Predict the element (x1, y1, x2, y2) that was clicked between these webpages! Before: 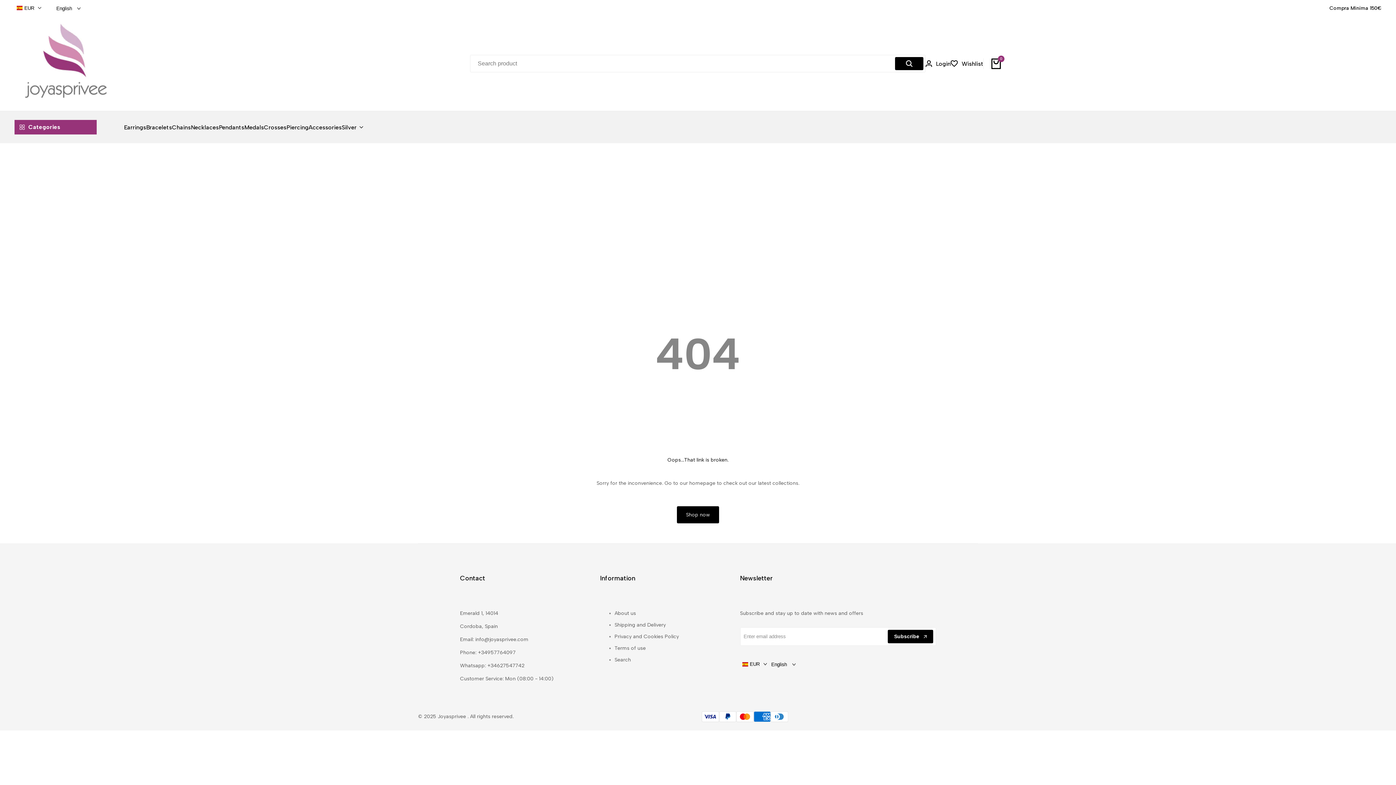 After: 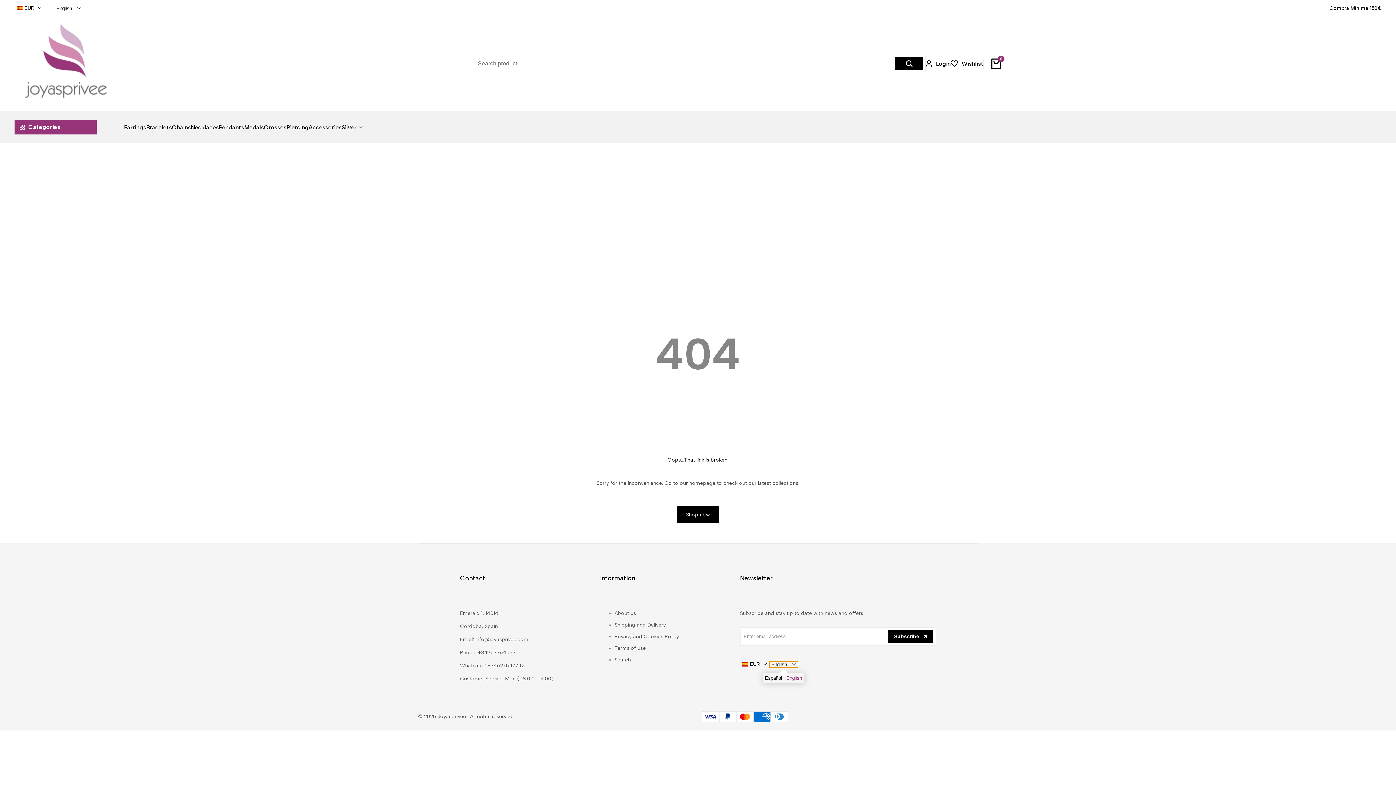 Action: label: English  bbox: (769, 661, 798, 667)